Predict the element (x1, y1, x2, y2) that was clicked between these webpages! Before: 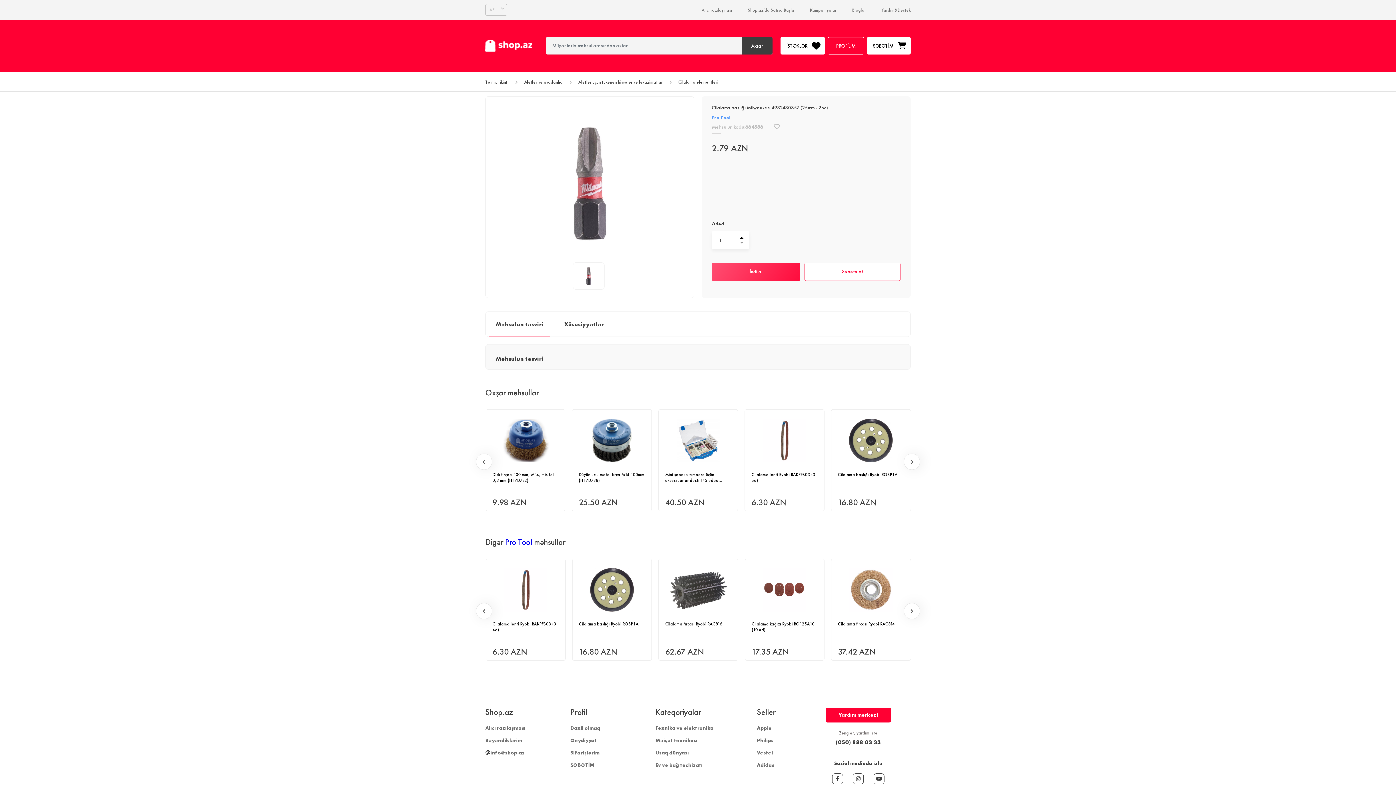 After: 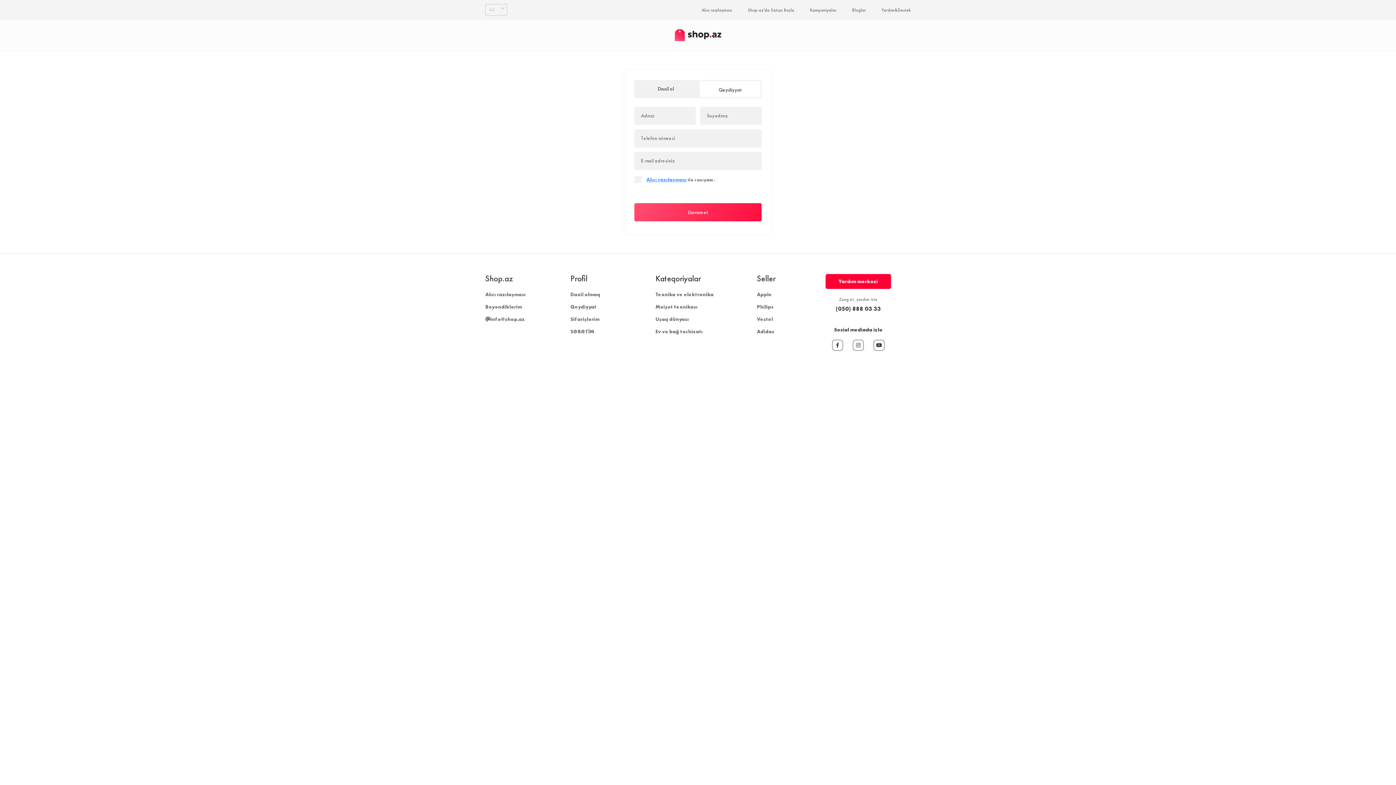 Action: bbox: (570, 736, 596, 744) label: Qeydiyyat